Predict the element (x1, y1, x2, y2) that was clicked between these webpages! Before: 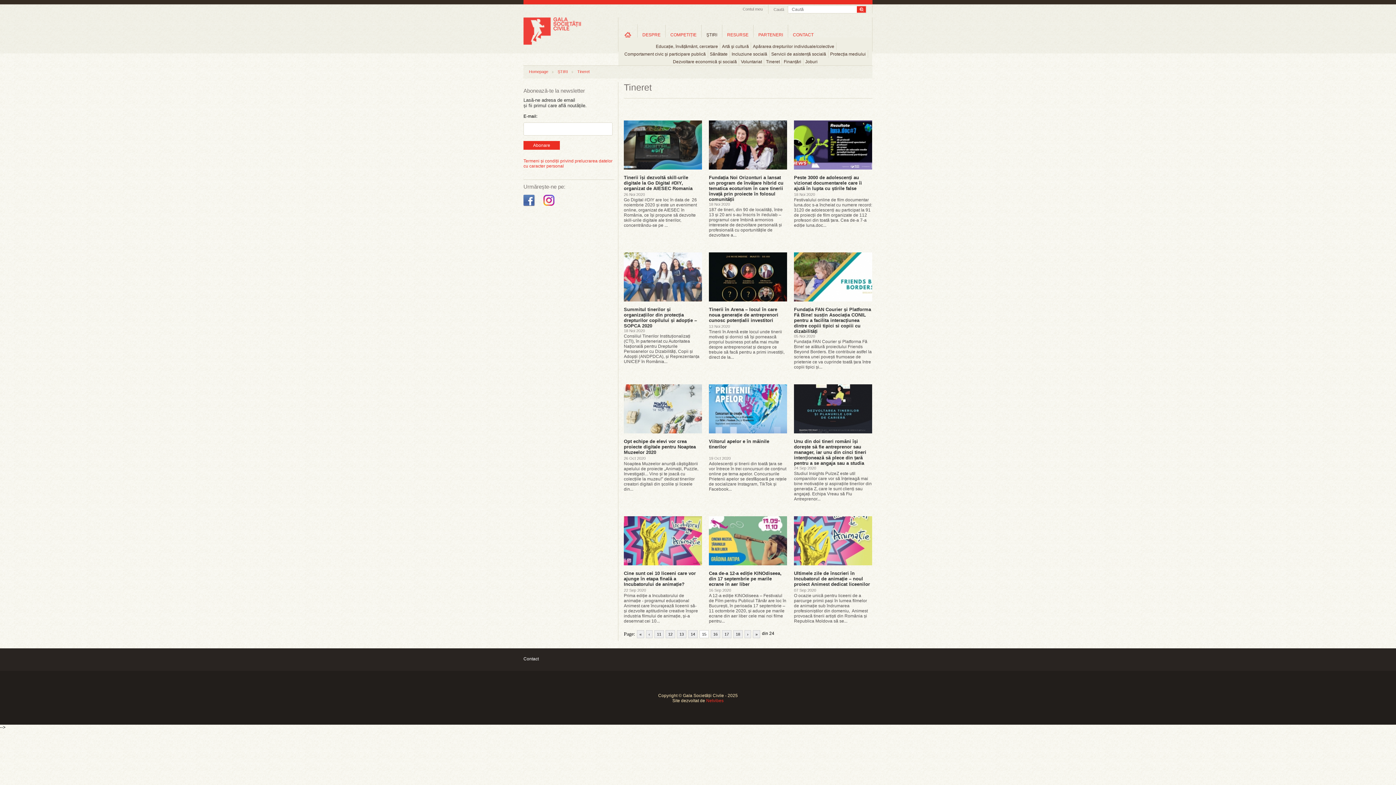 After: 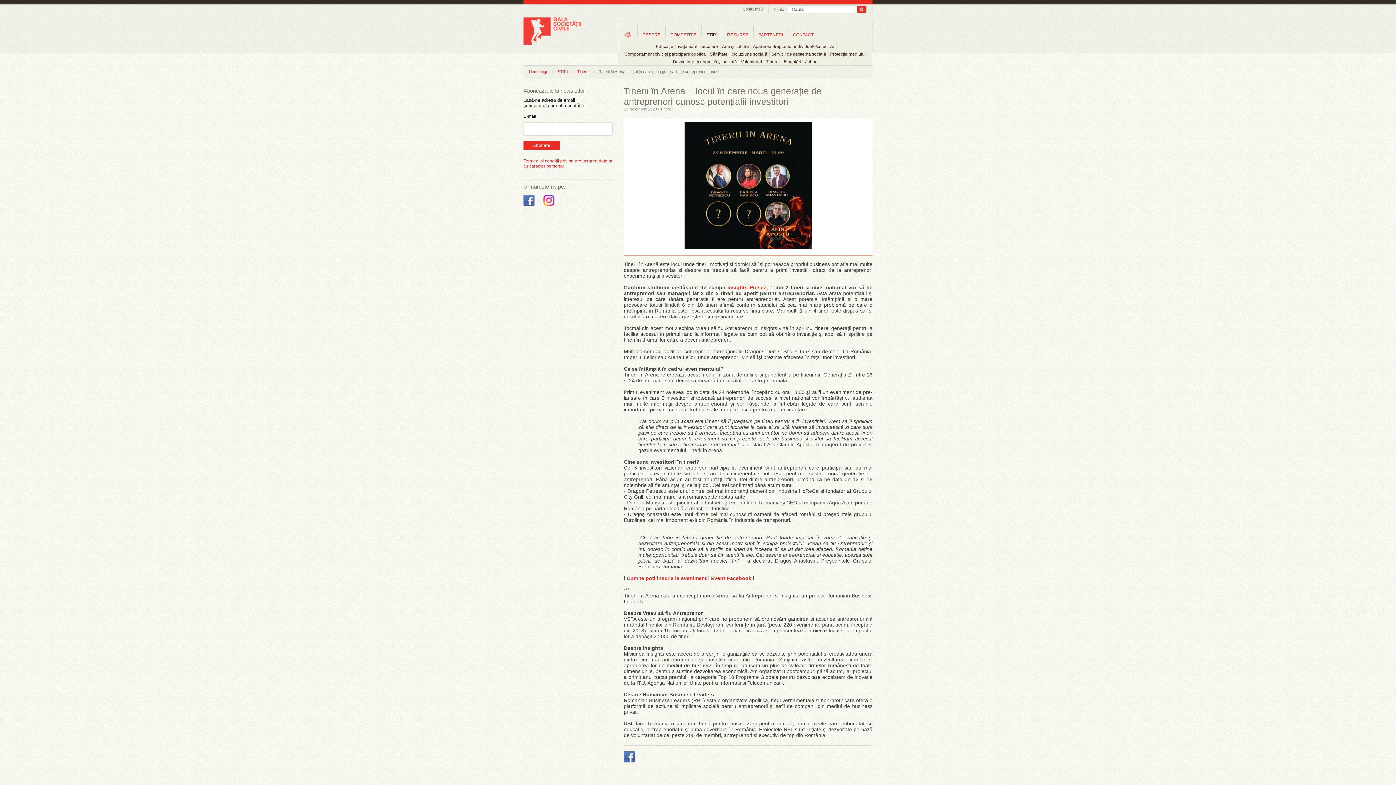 Action: label: Tinerii în Arena – locul în care noua generație de antreprenori cunosc potențialii investitori bbox: (709, 306, 778, 323)